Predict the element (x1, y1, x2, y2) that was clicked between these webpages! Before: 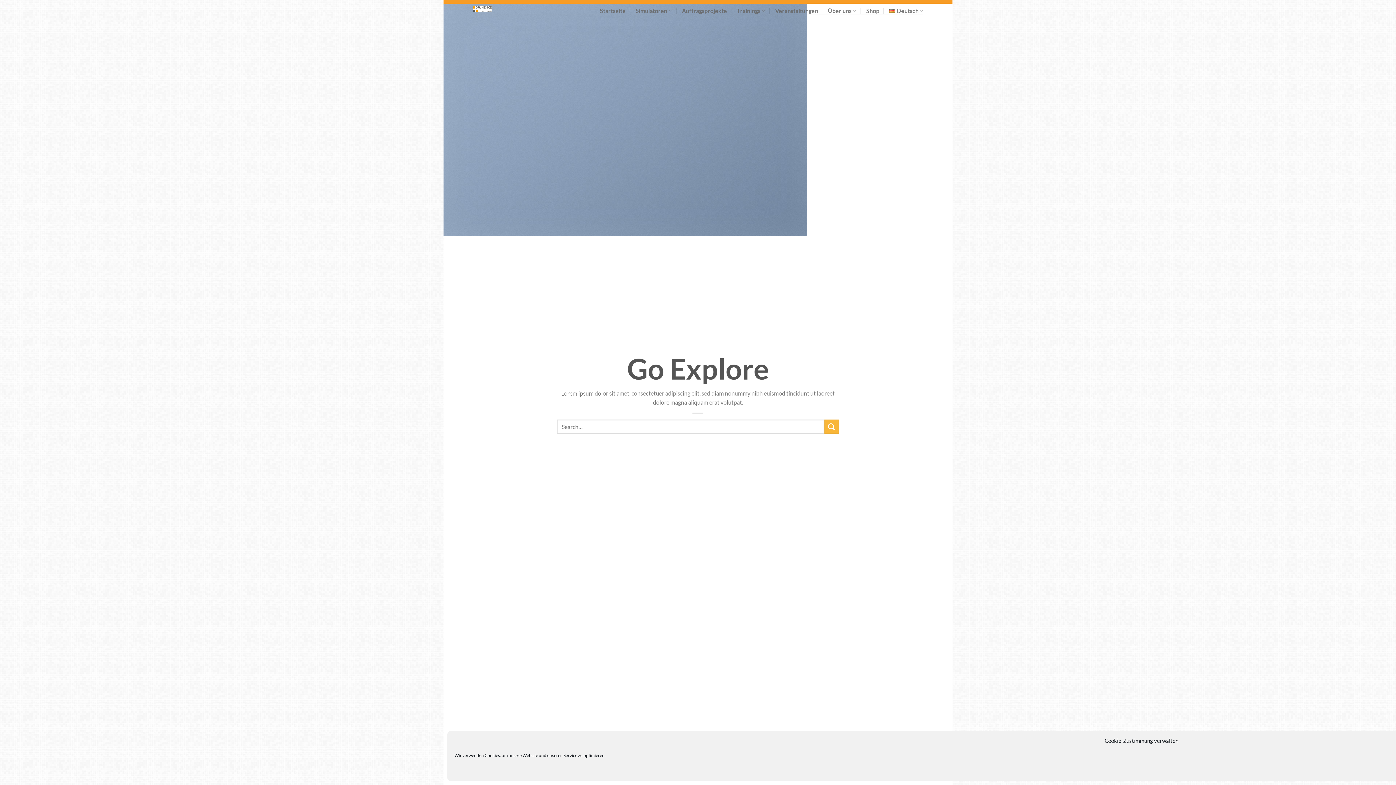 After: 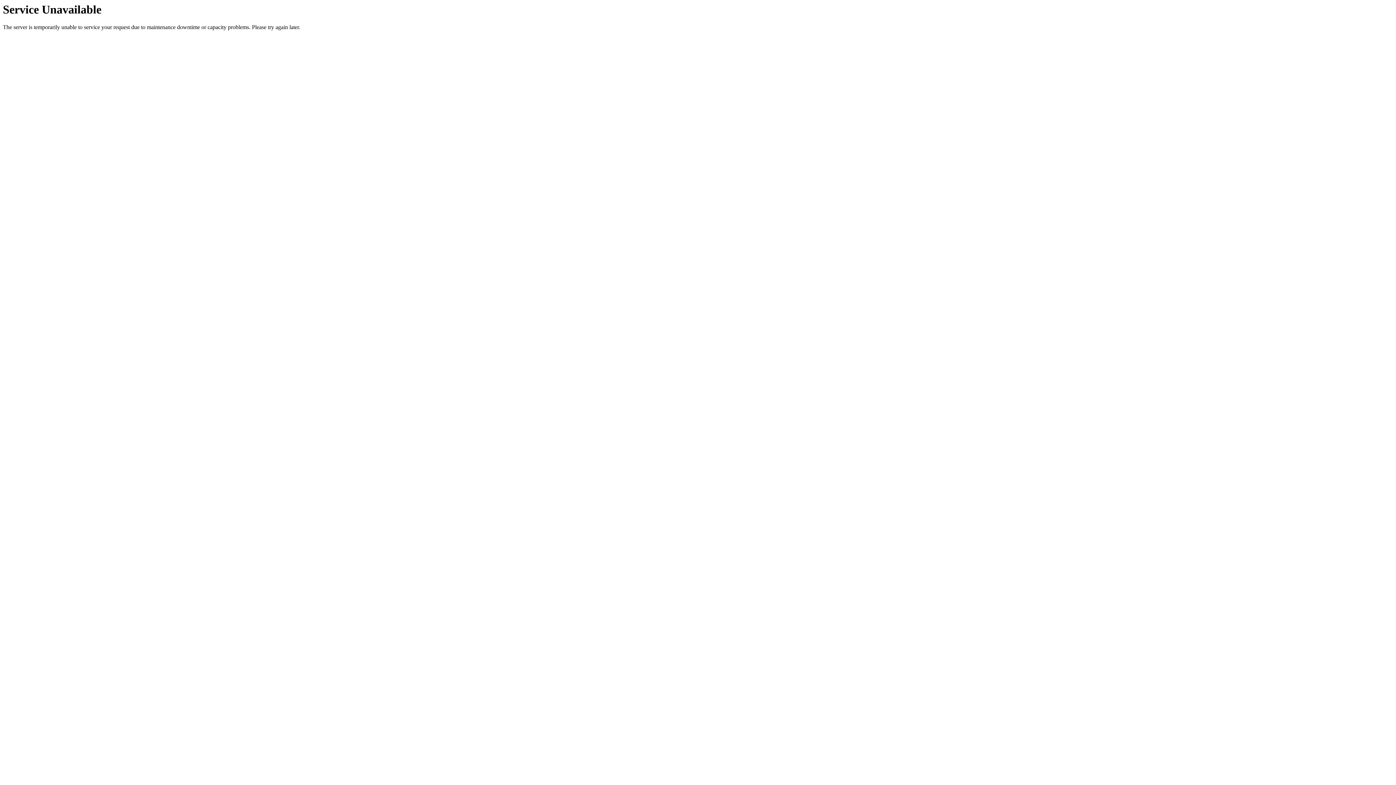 Action: bbox: (472, 3, 556, 14)